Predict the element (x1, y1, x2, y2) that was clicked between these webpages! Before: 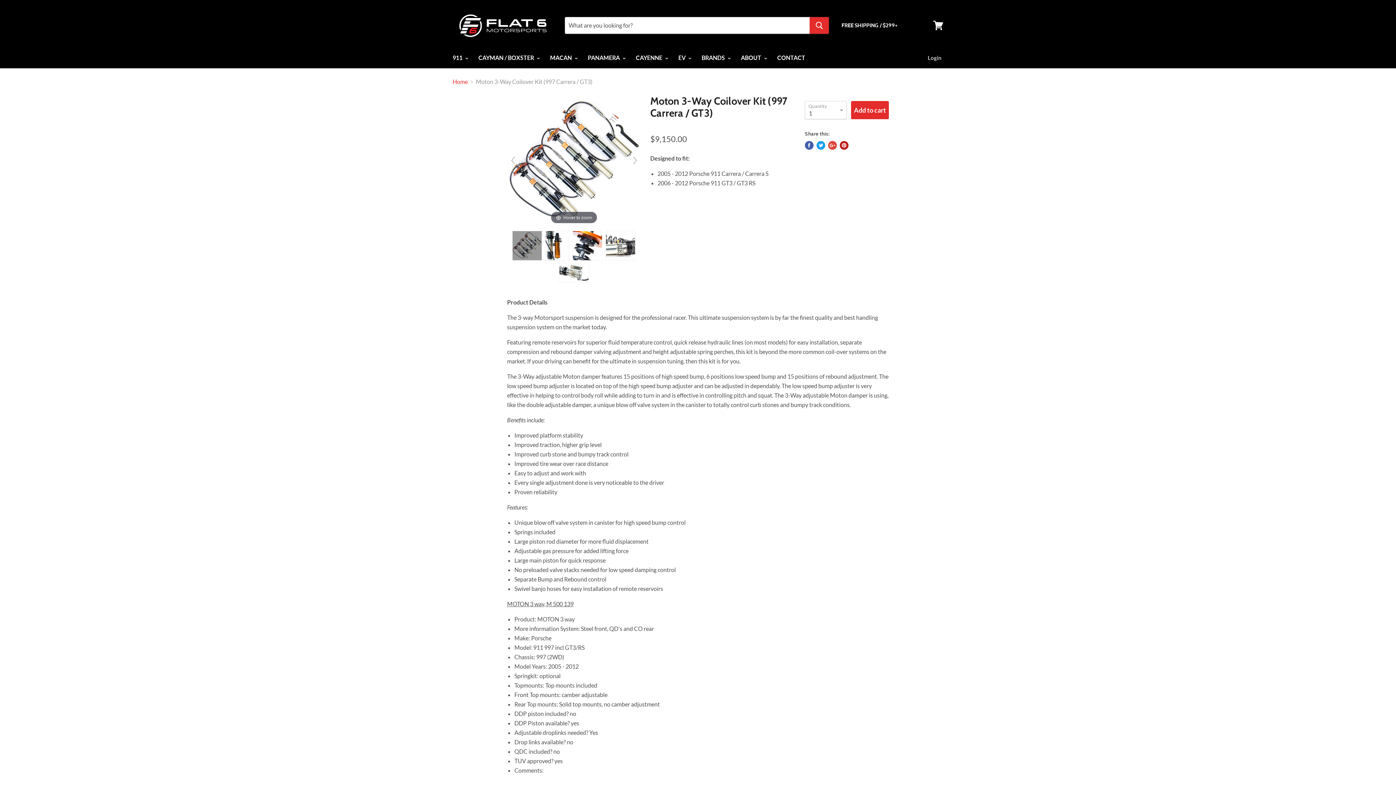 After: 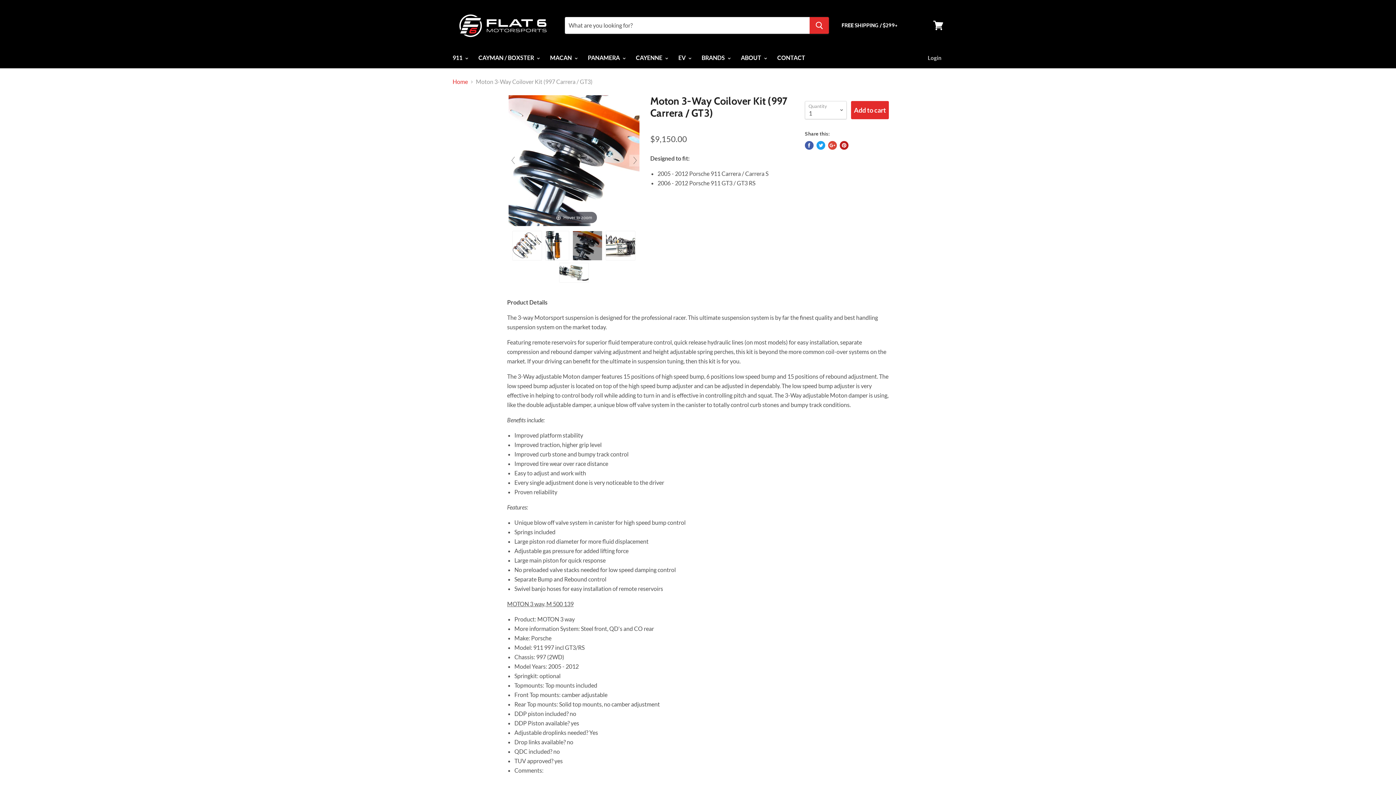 Action: bbox: (573, 231, 602, 260) label:  